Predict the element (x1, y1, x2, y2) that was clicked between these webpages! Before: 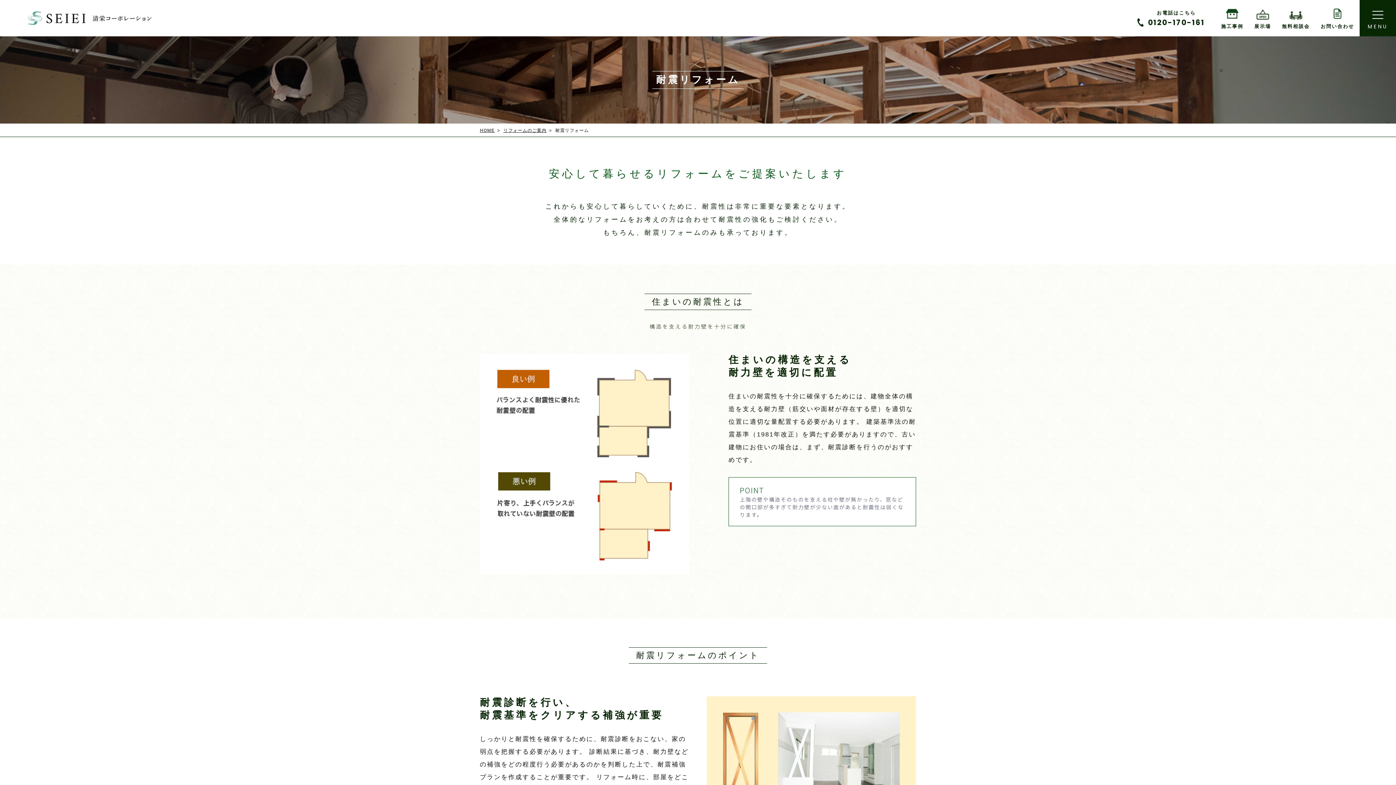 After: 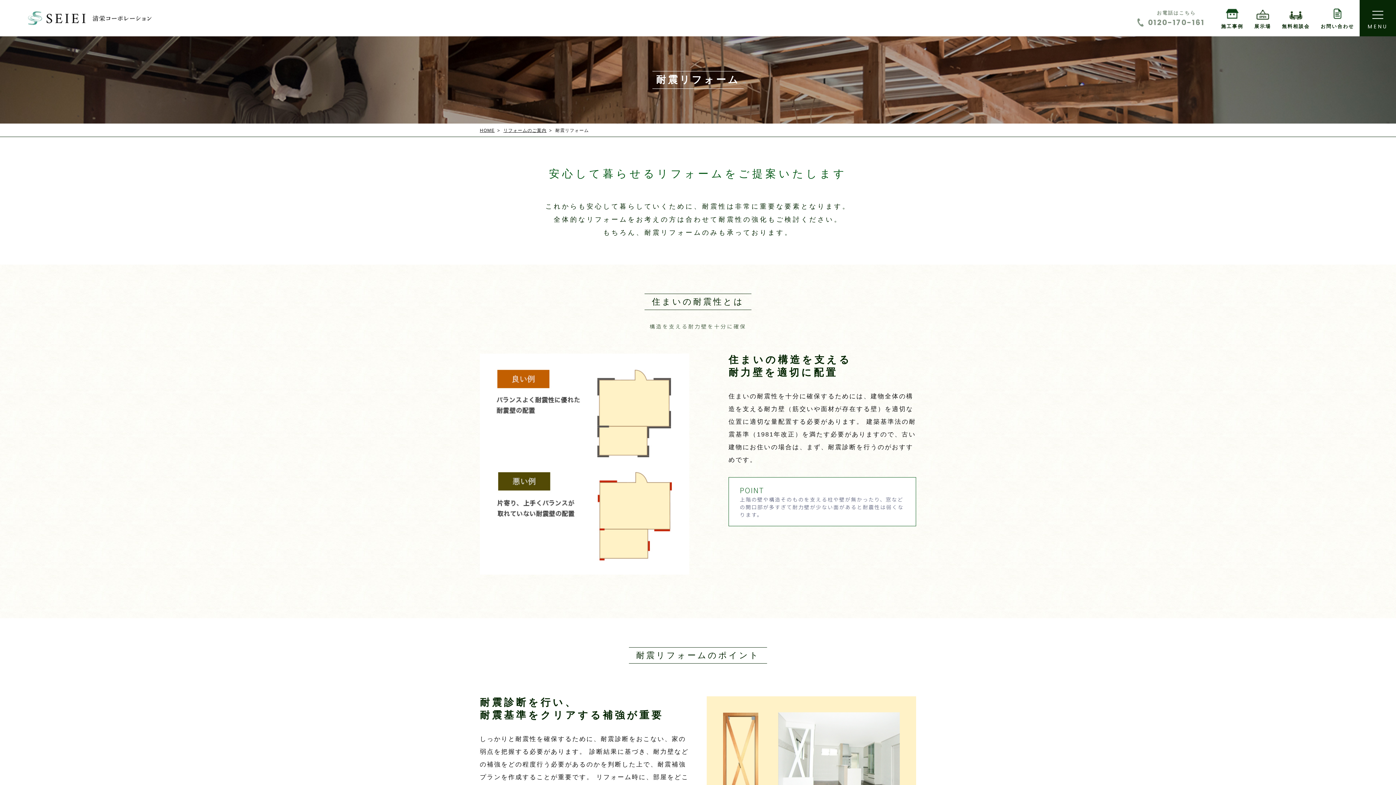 Action: bbox: (1137, 8, 1215, 28) label: お電話はこちら
0120-170-161